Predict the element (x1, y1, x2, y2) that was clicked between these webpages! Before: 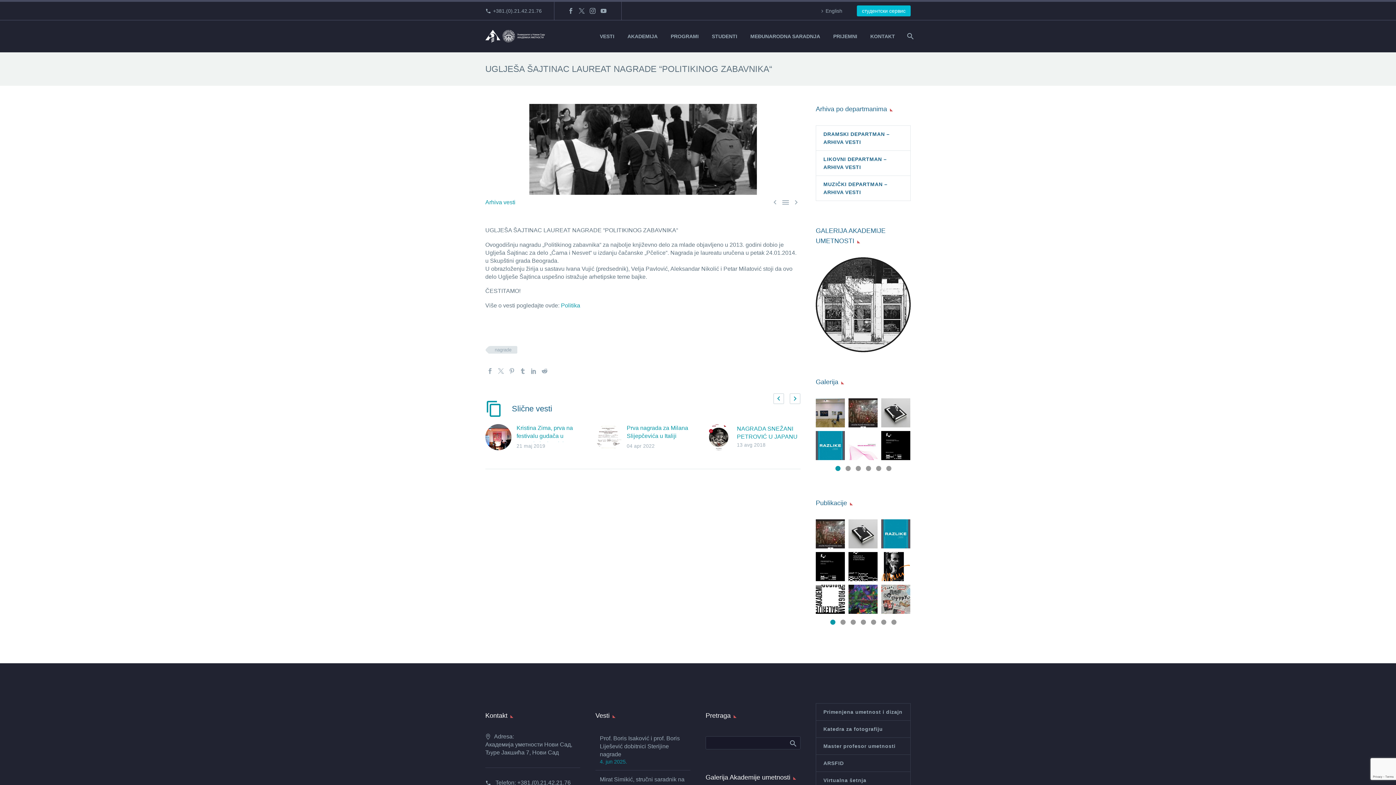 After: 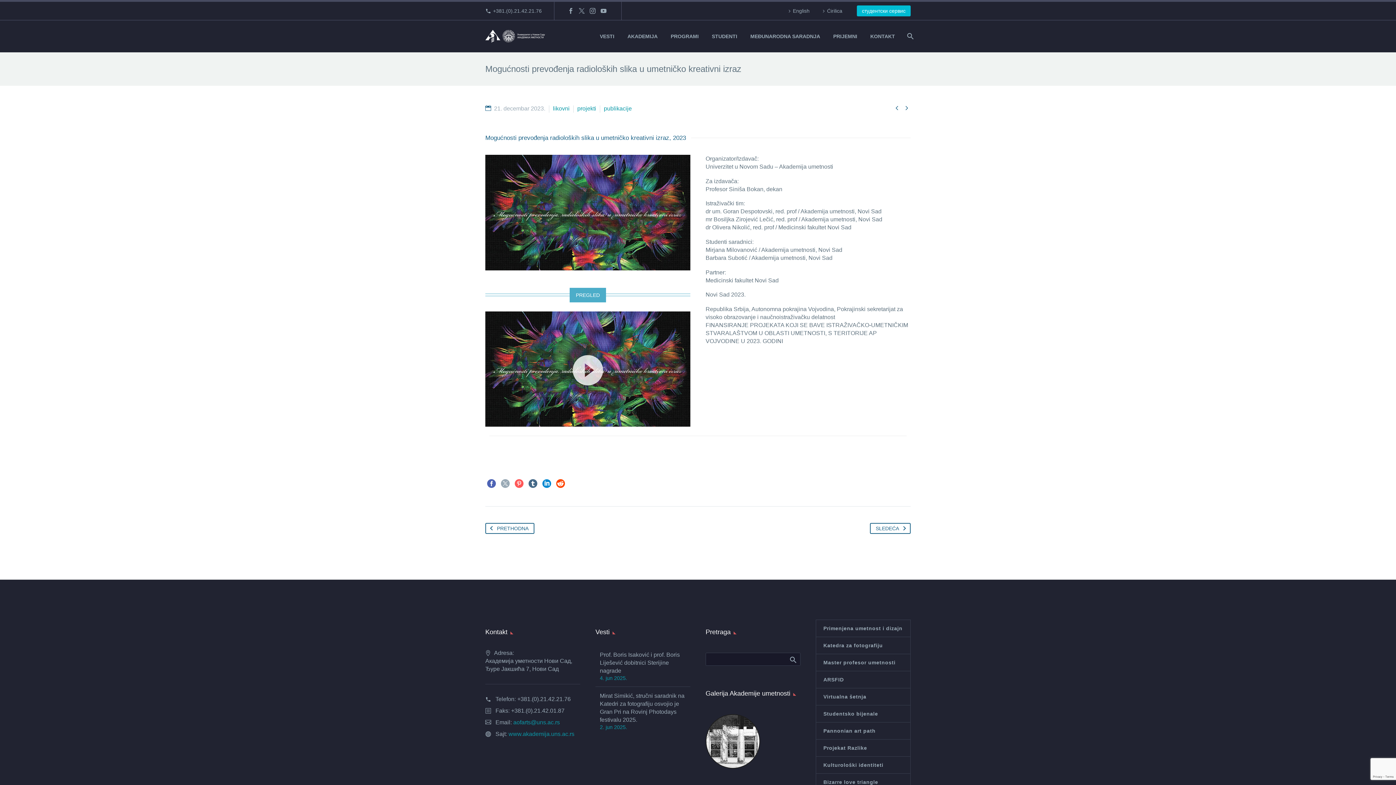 Action: bbox: (848, 585, 877, 614)